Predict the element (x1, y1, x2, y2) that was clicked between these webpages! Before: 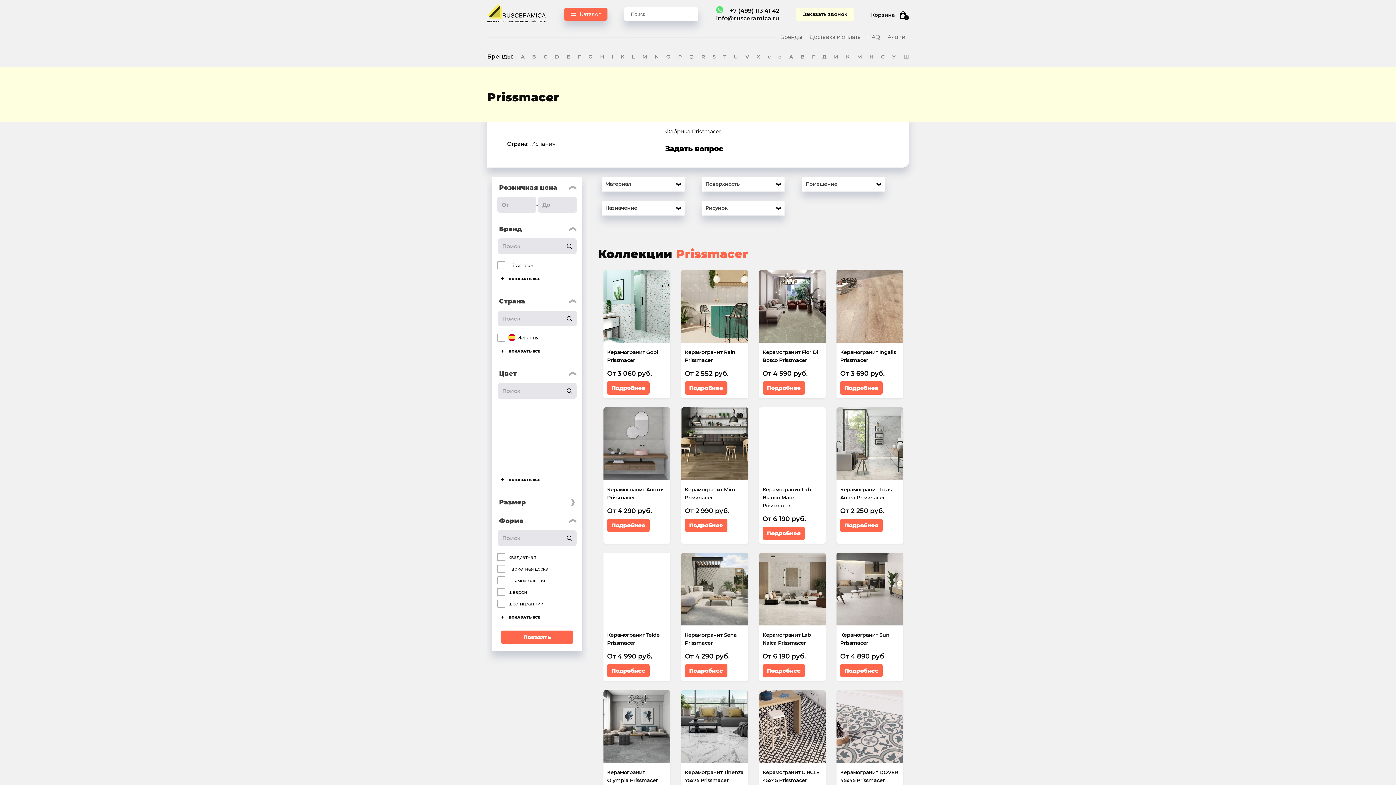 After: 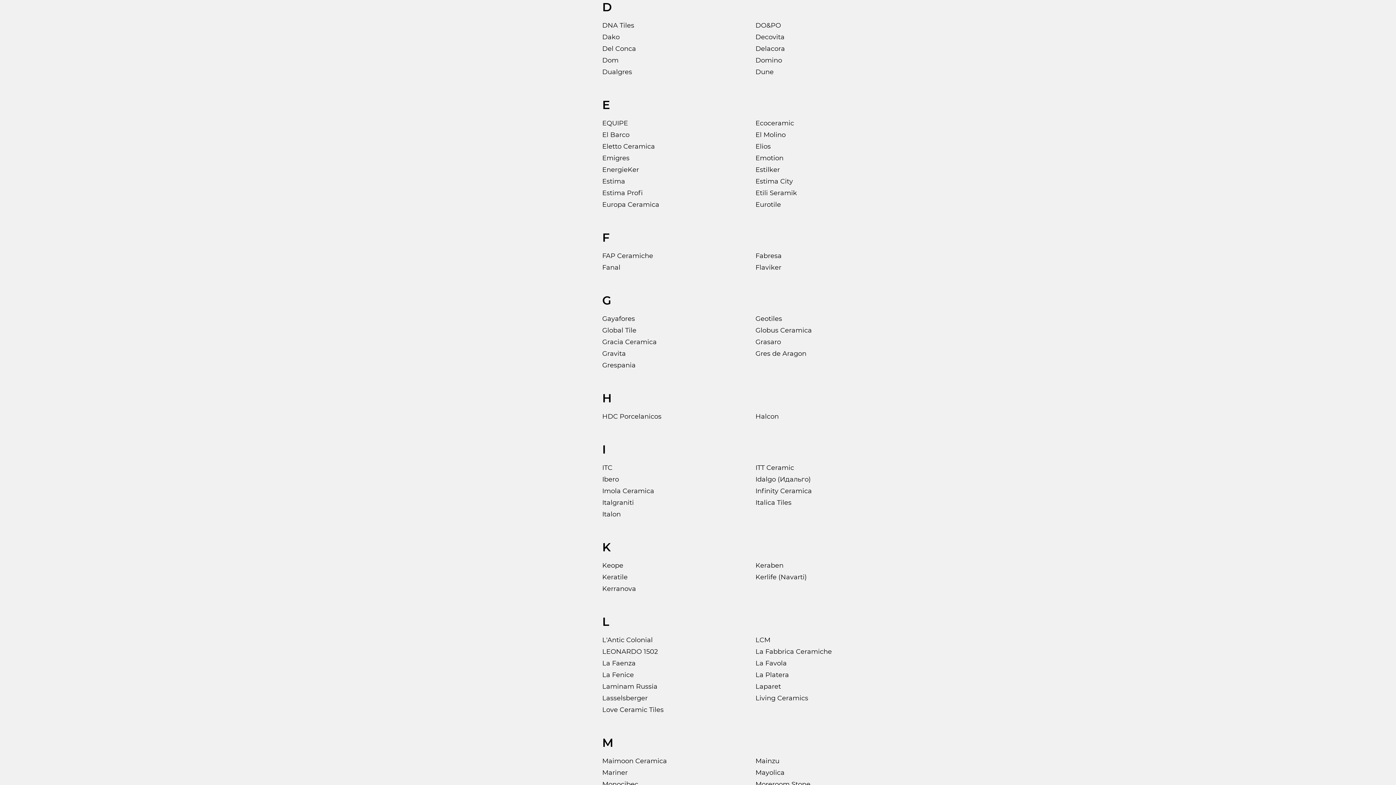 Action: label: D bbox: (555, 53, 559, 59)